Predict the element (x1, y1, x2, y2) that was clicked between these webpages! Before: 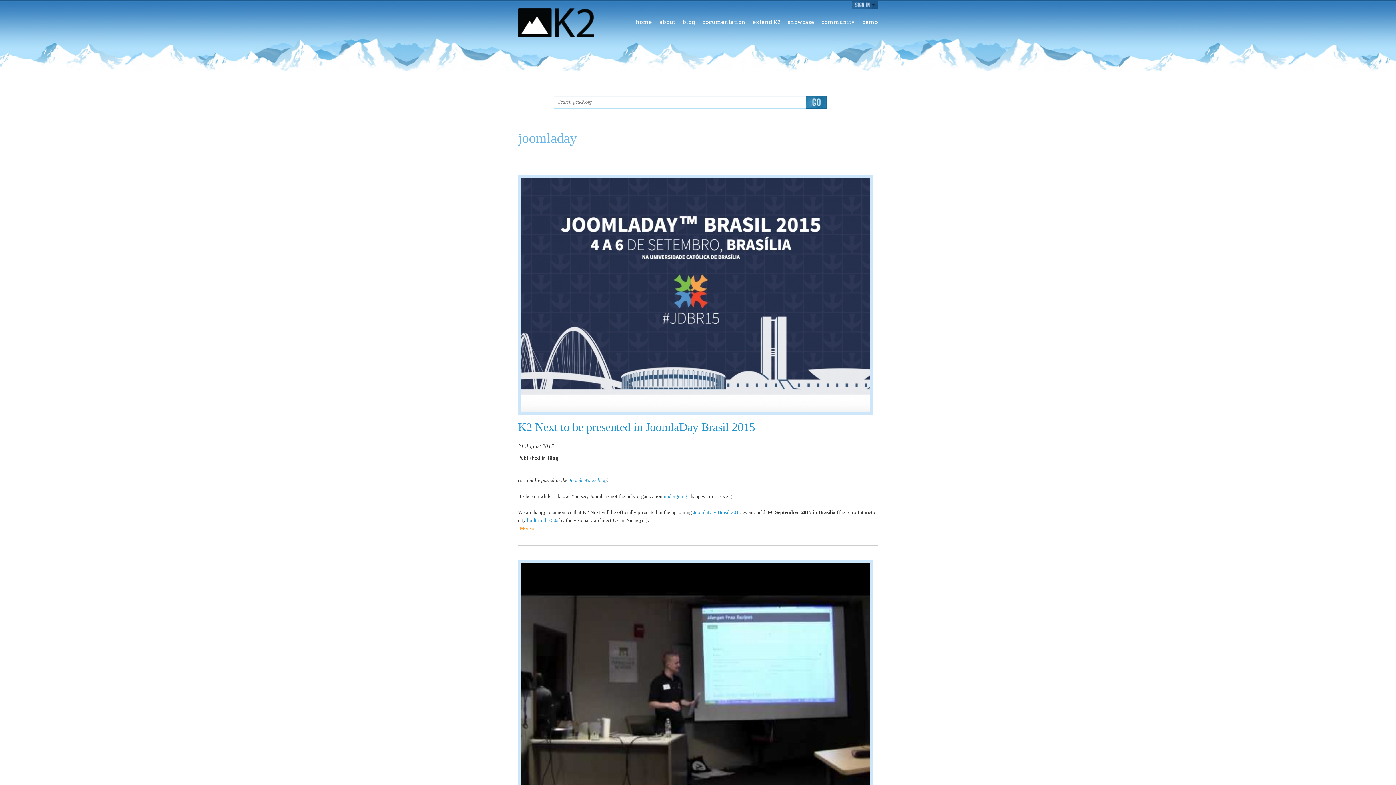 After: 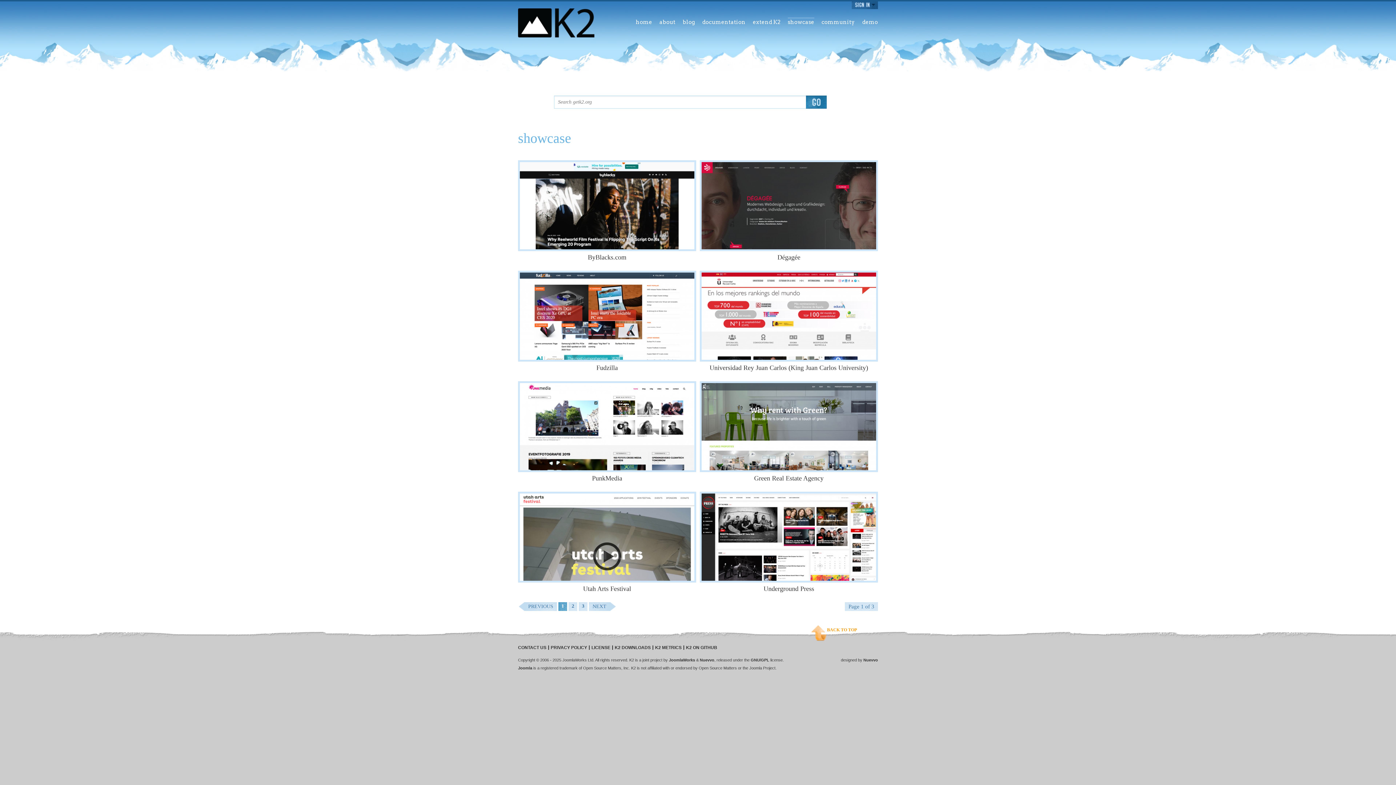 Action: label: showcase bbox: (788, 18, 814, 25)